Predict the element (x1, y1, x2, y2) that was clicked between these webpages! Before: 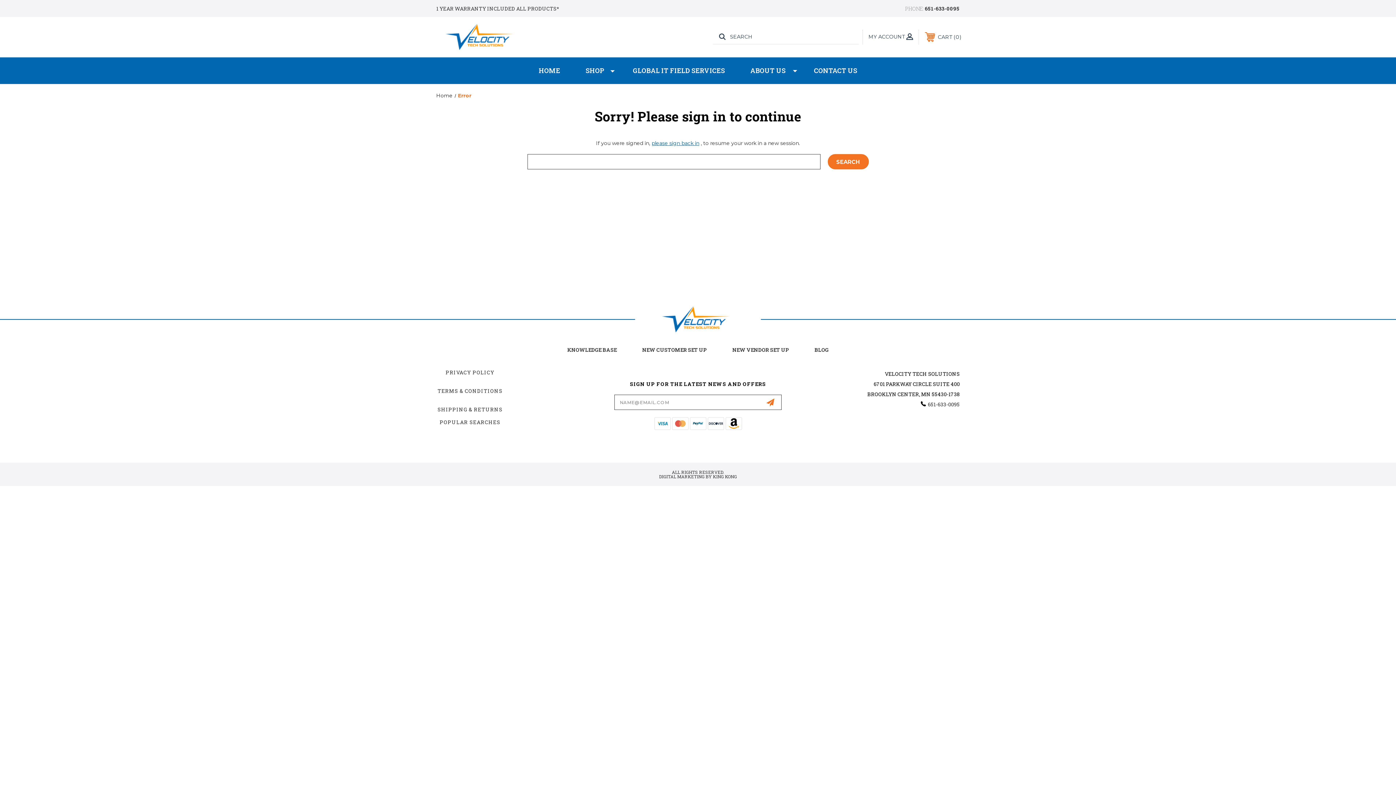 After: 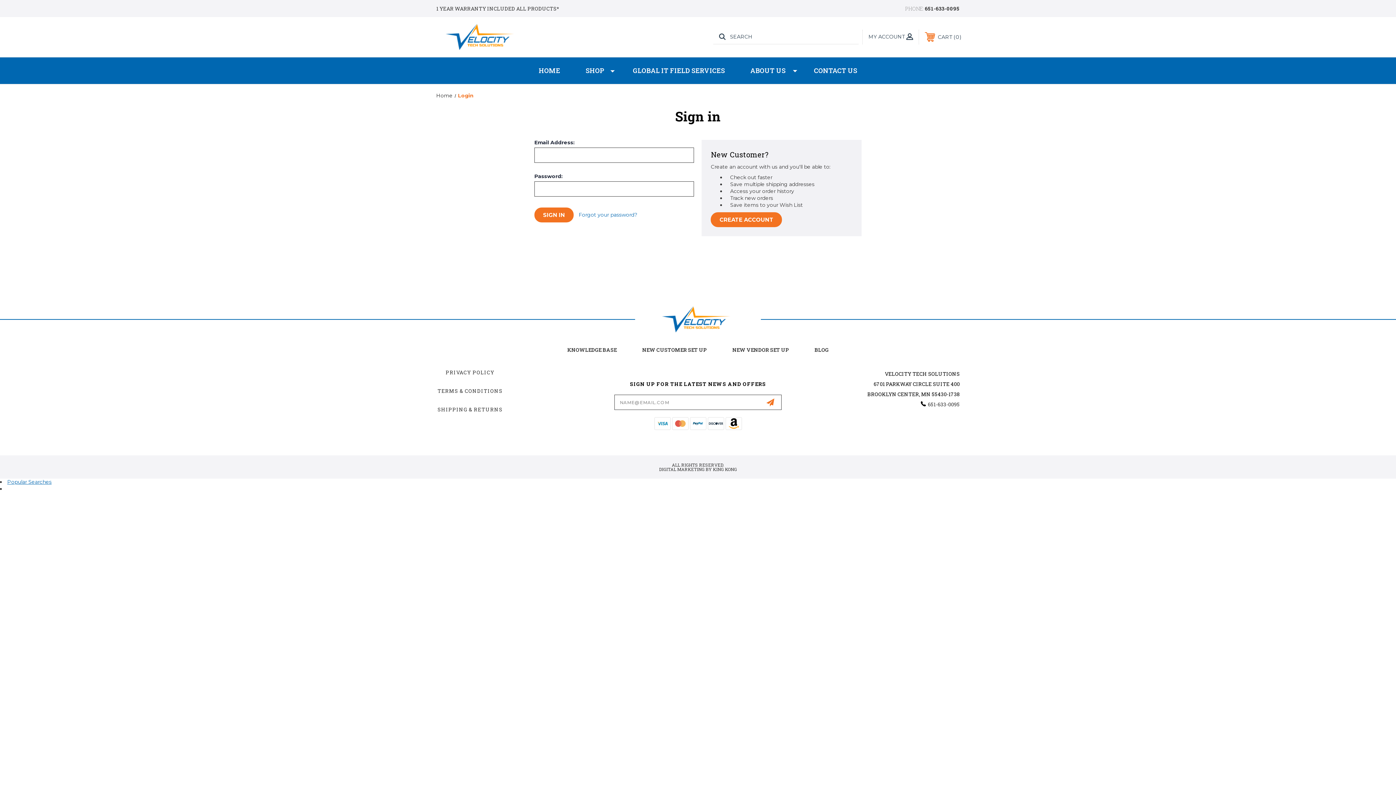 Action: bbox: (651, 140, 699, 146) label: please sign back in